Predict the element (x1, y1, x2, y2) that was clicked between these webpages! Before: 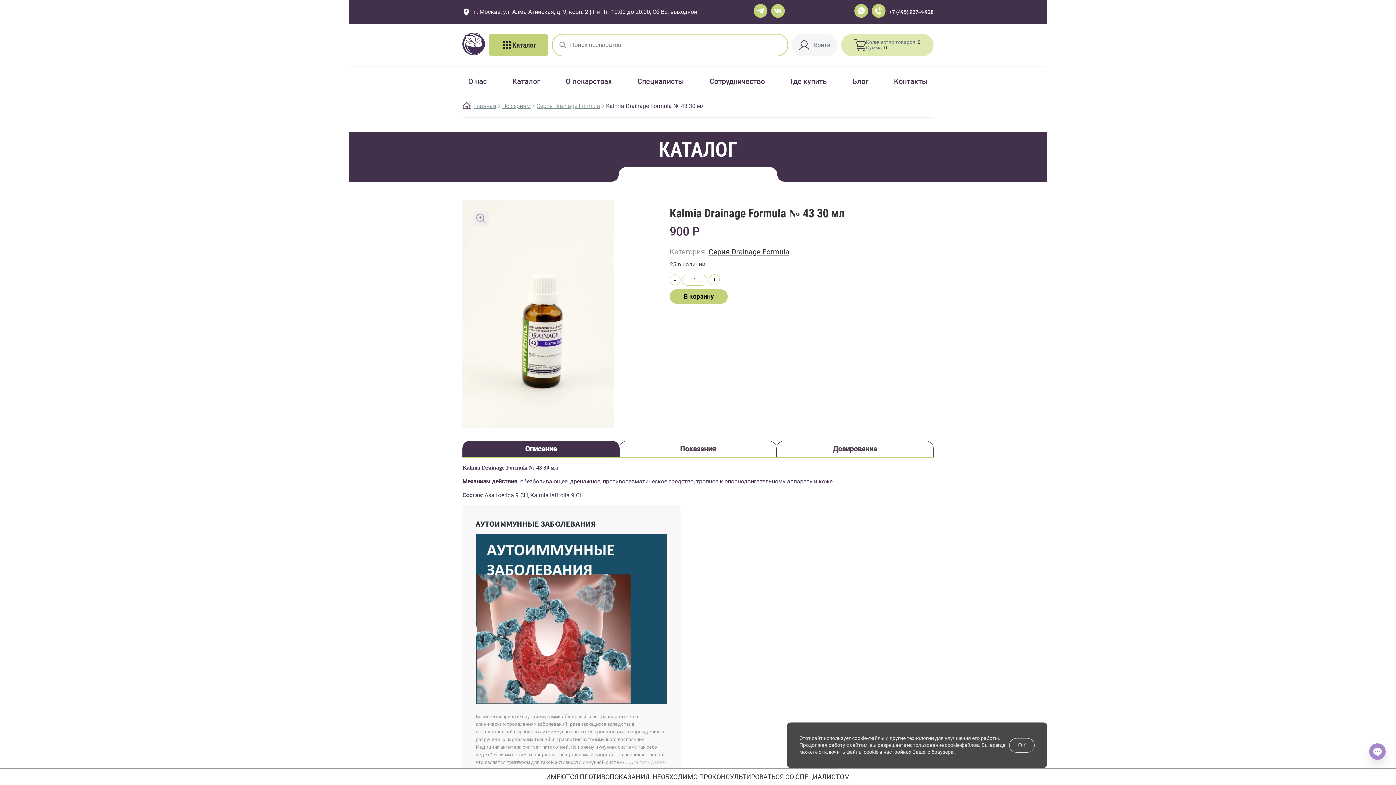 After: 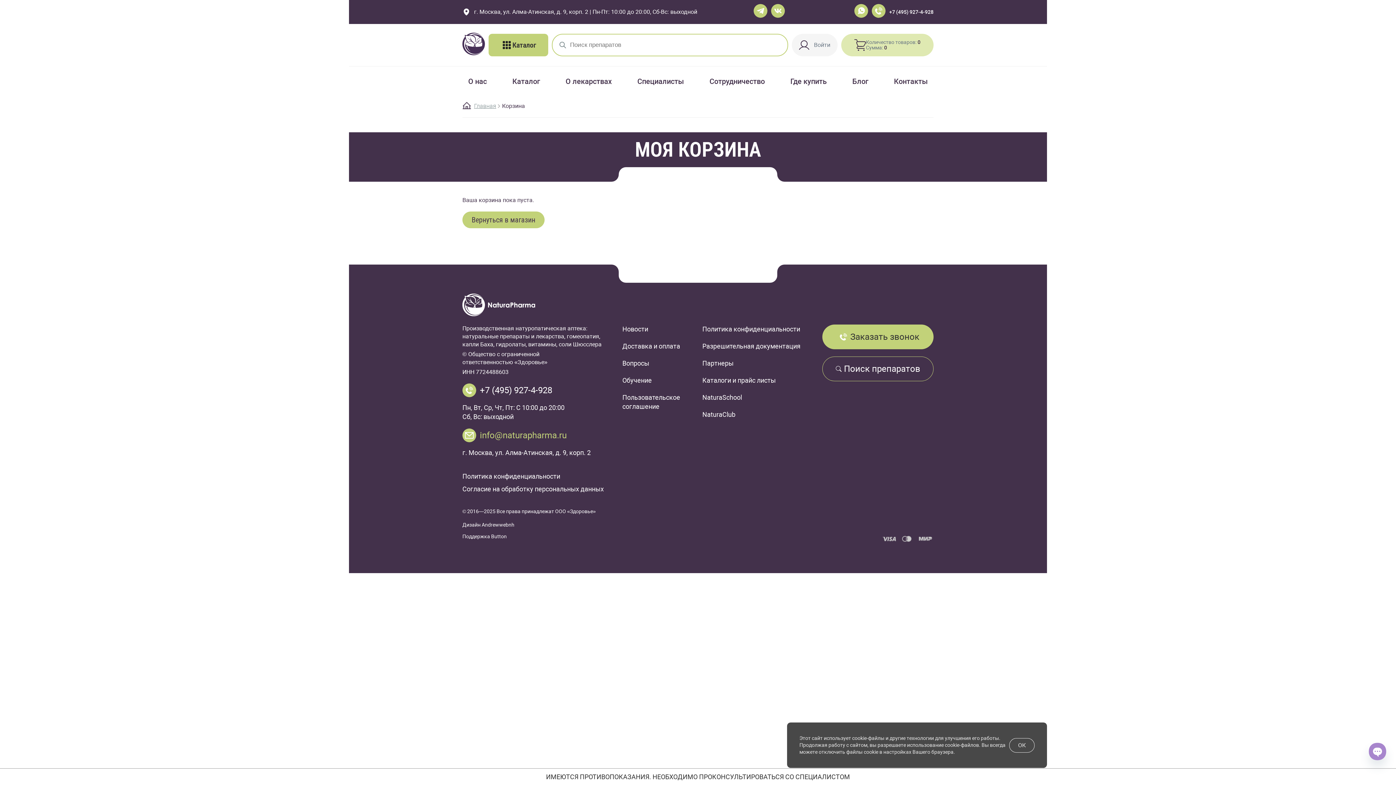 Action: bbox: (841, 33, 933, 56)